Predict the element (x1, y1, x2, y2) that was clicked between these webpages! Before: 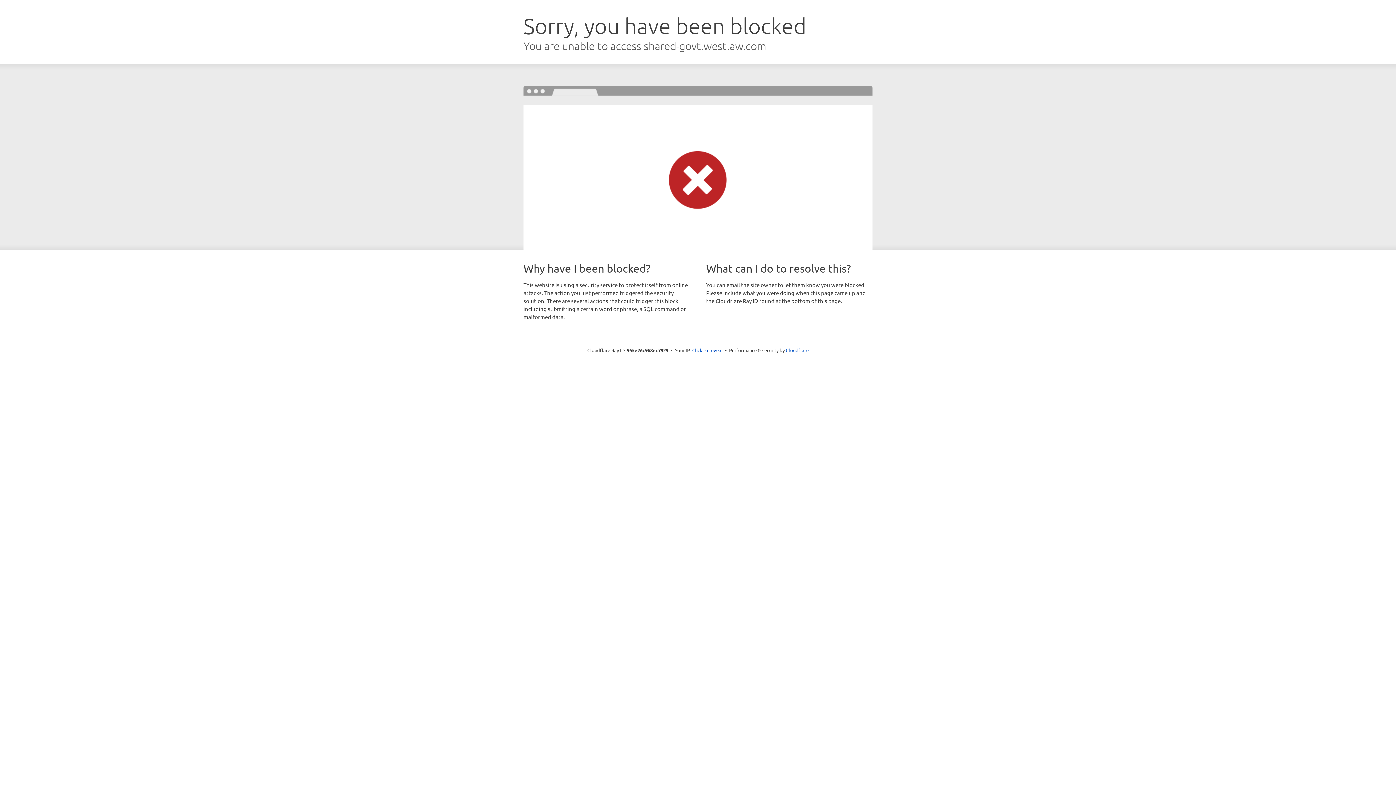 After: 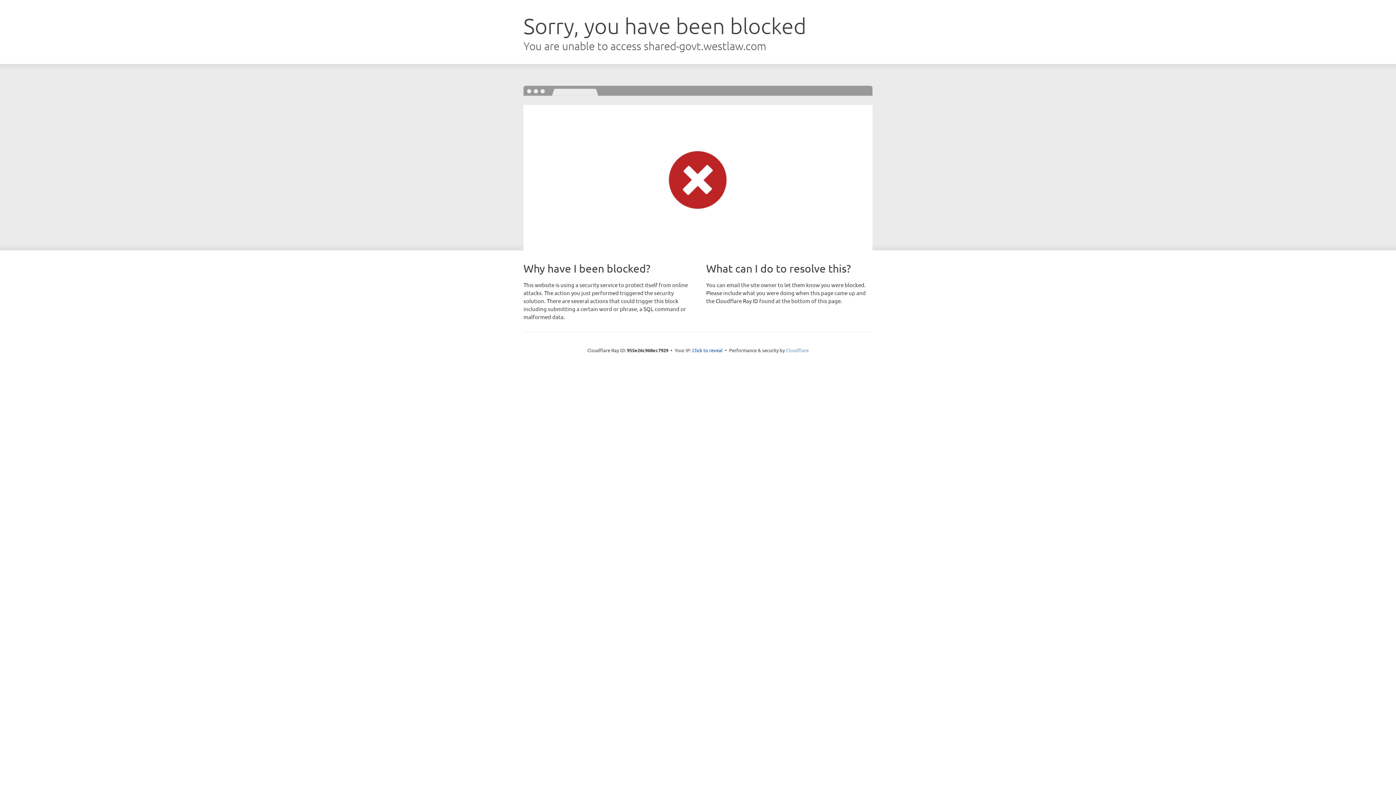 Action: bbox: (786, 347, 808, 353) label: Cloudflare